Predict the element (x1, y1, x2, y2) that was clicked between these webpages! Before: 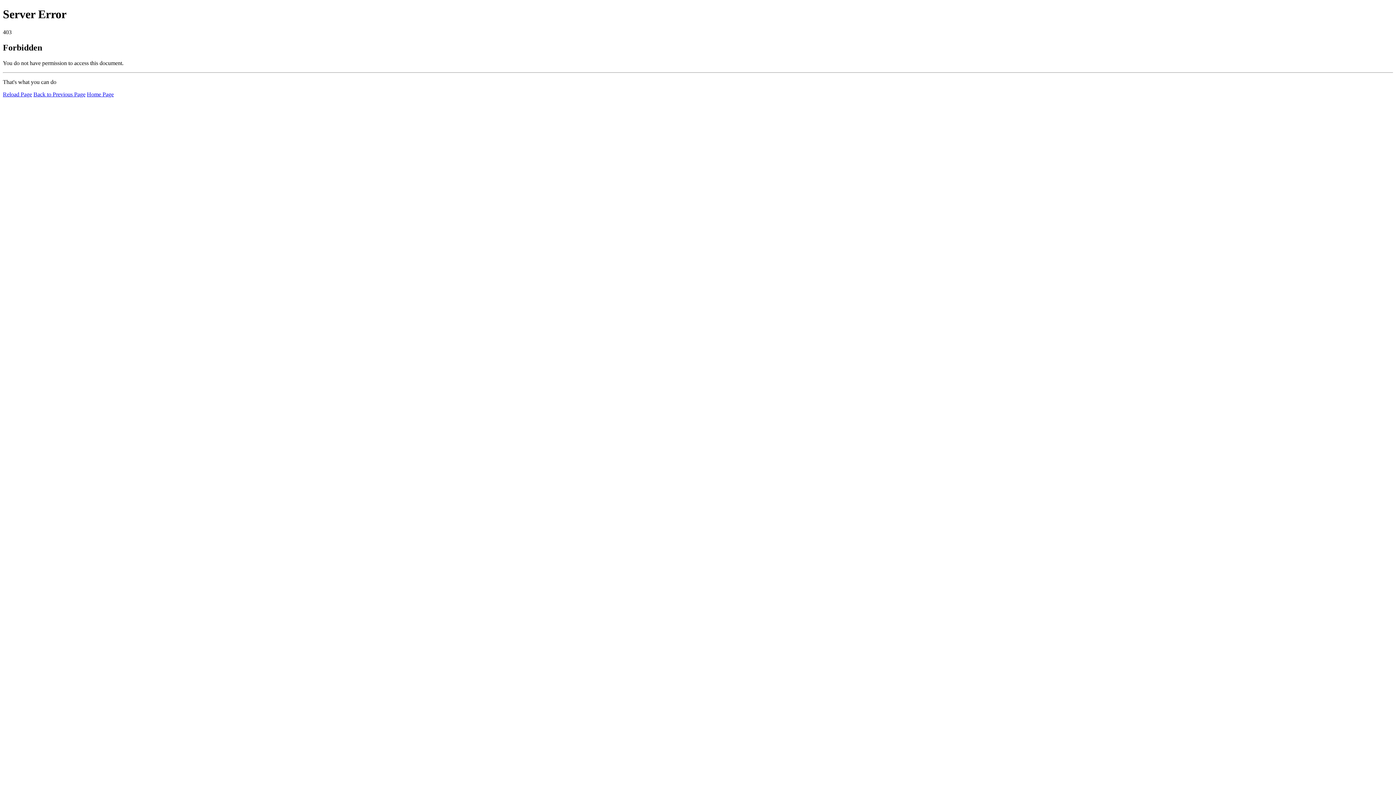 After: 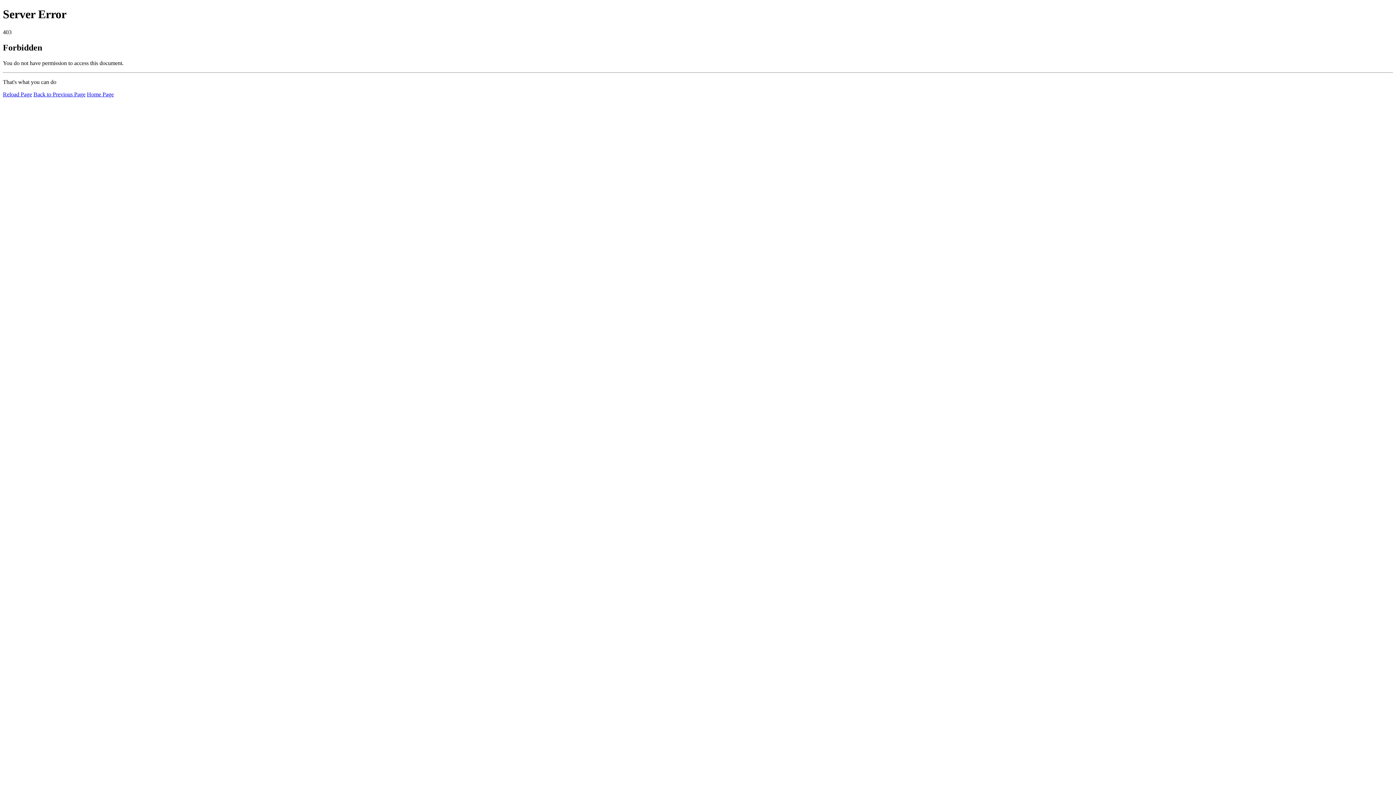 Action: bbox: (2, 91, 32, 97) label: Reload Page